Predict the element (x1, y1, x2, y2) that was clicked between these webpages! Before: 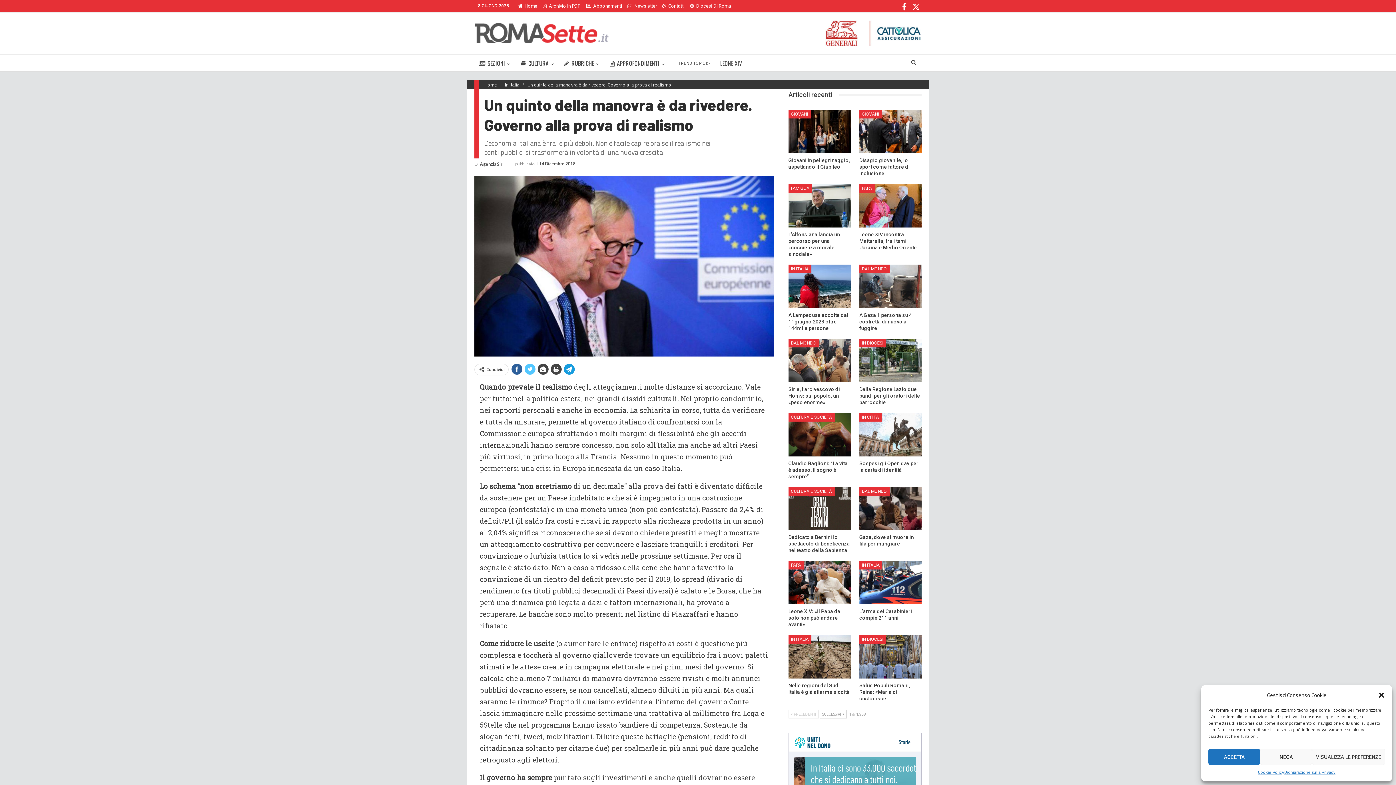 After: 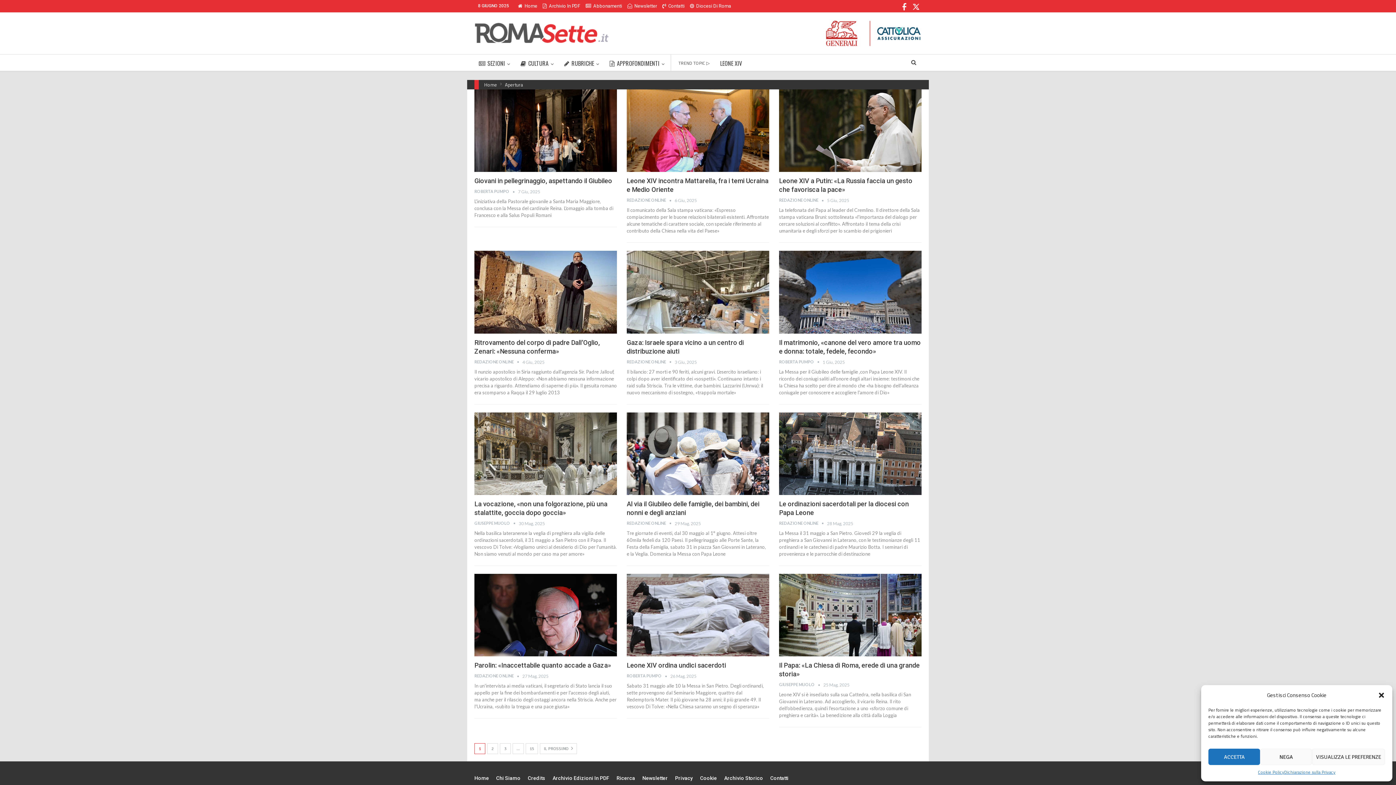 Action: label: Articoli recenti bbox: (788, 90, 838, 99)